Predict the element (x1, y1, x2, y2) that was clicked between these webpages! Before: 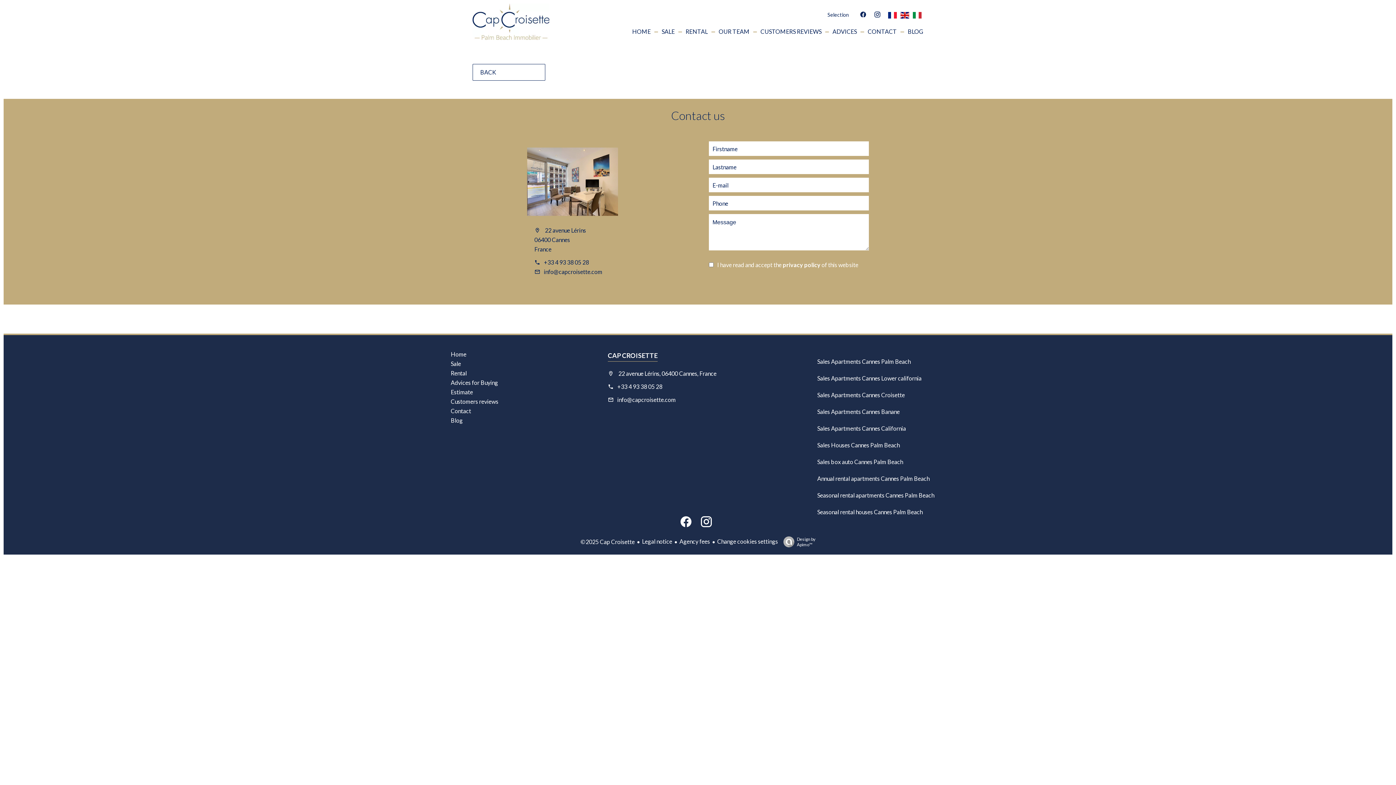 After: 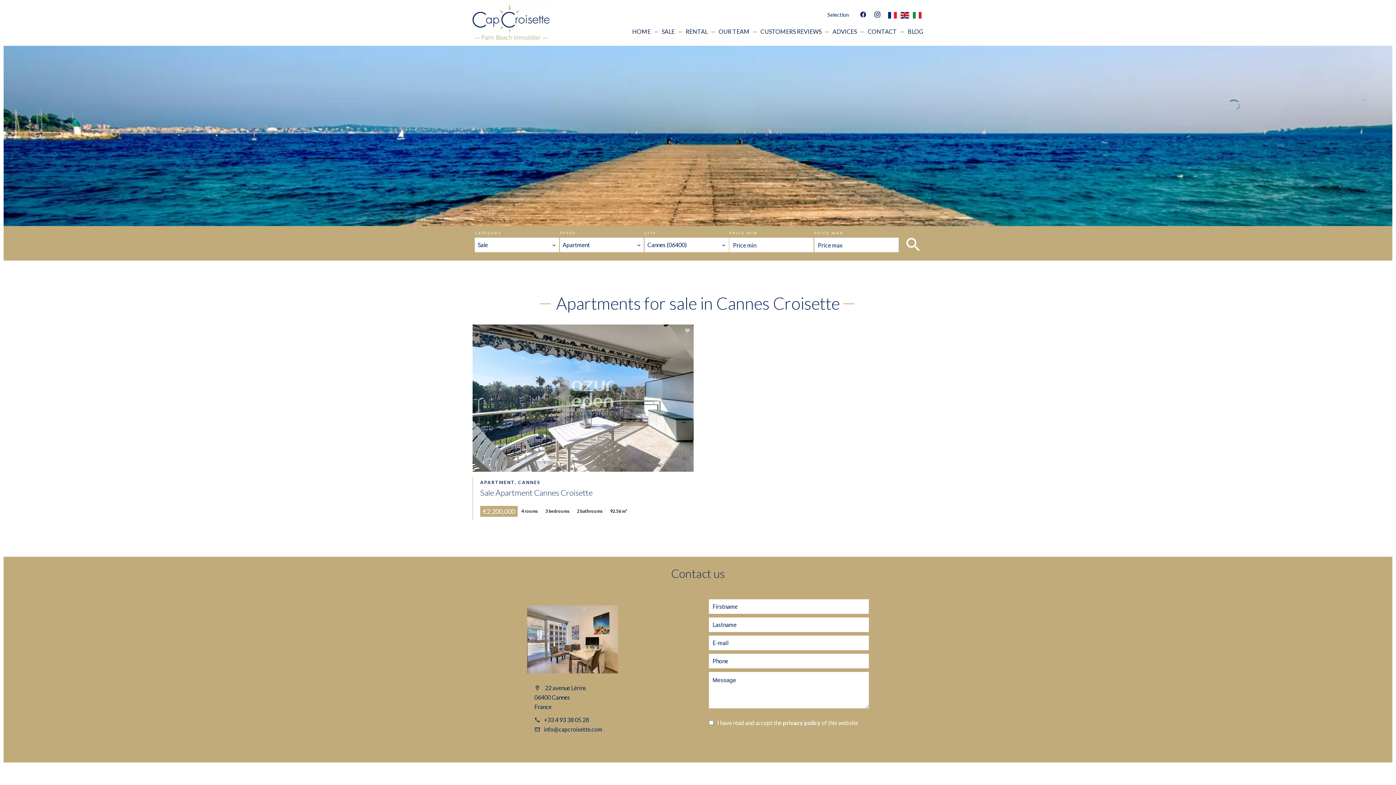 Action: bbox: (817, 391, 905, 398) label: Sales Apartments Cannes Croisette